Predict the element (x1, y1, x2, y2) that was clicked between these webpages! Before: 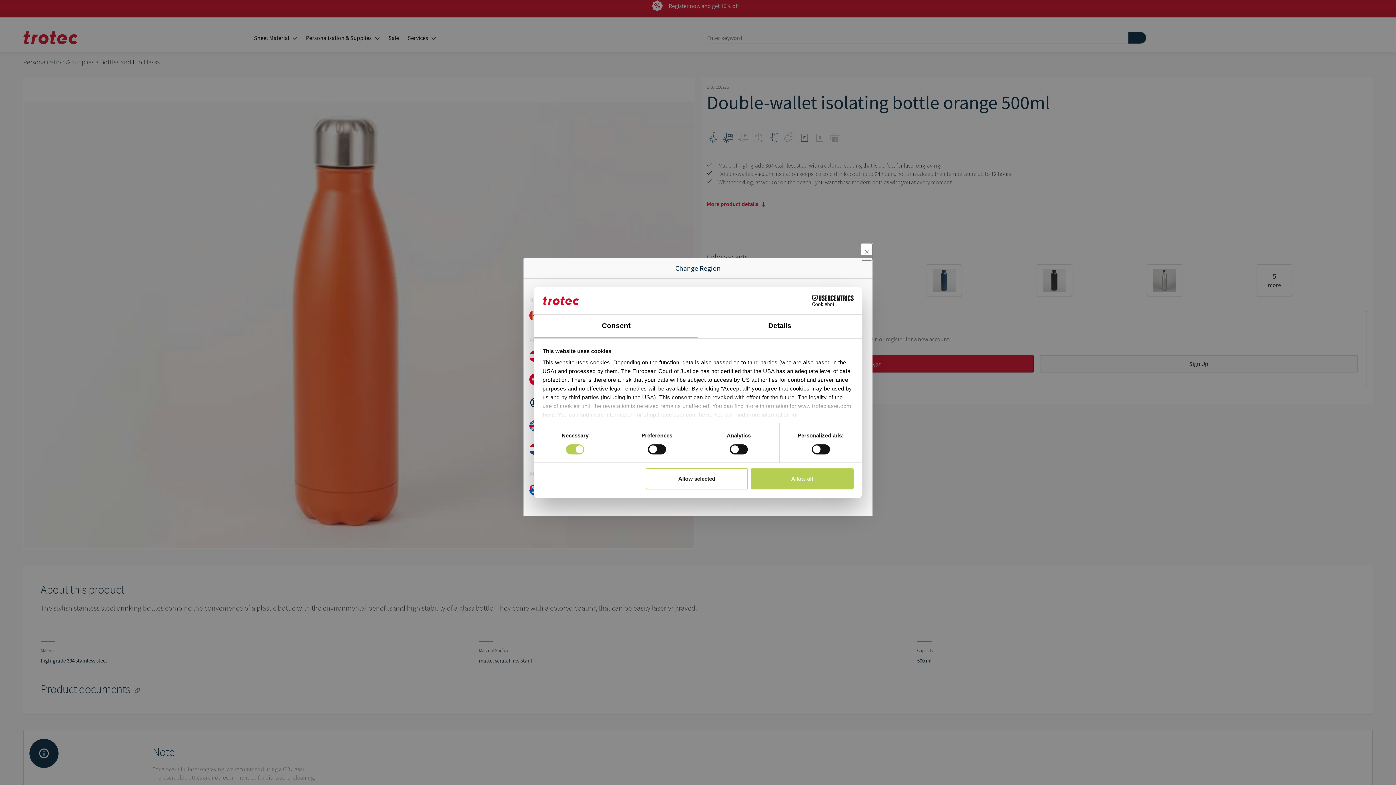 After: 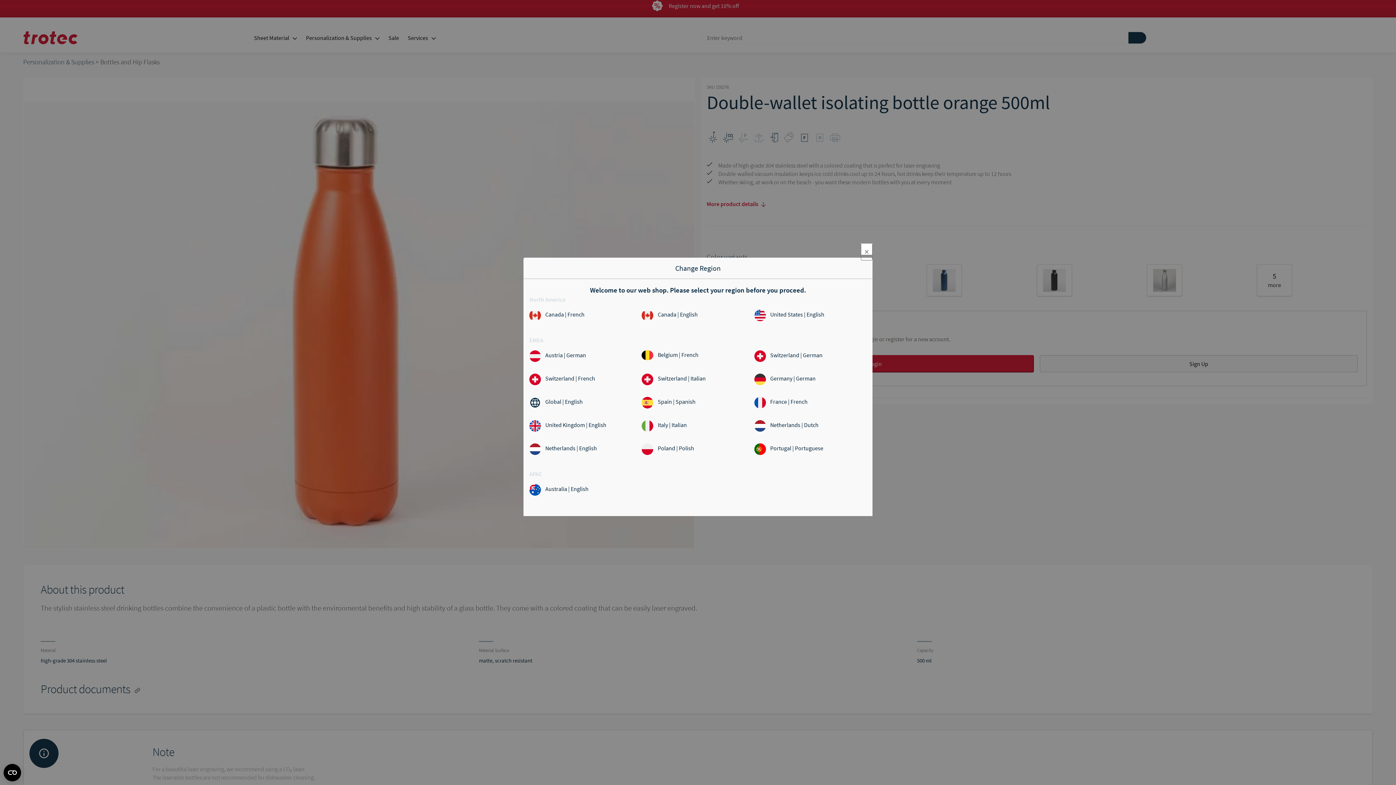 Action: bbox: (751, 468, 853, 489) label: Allow all